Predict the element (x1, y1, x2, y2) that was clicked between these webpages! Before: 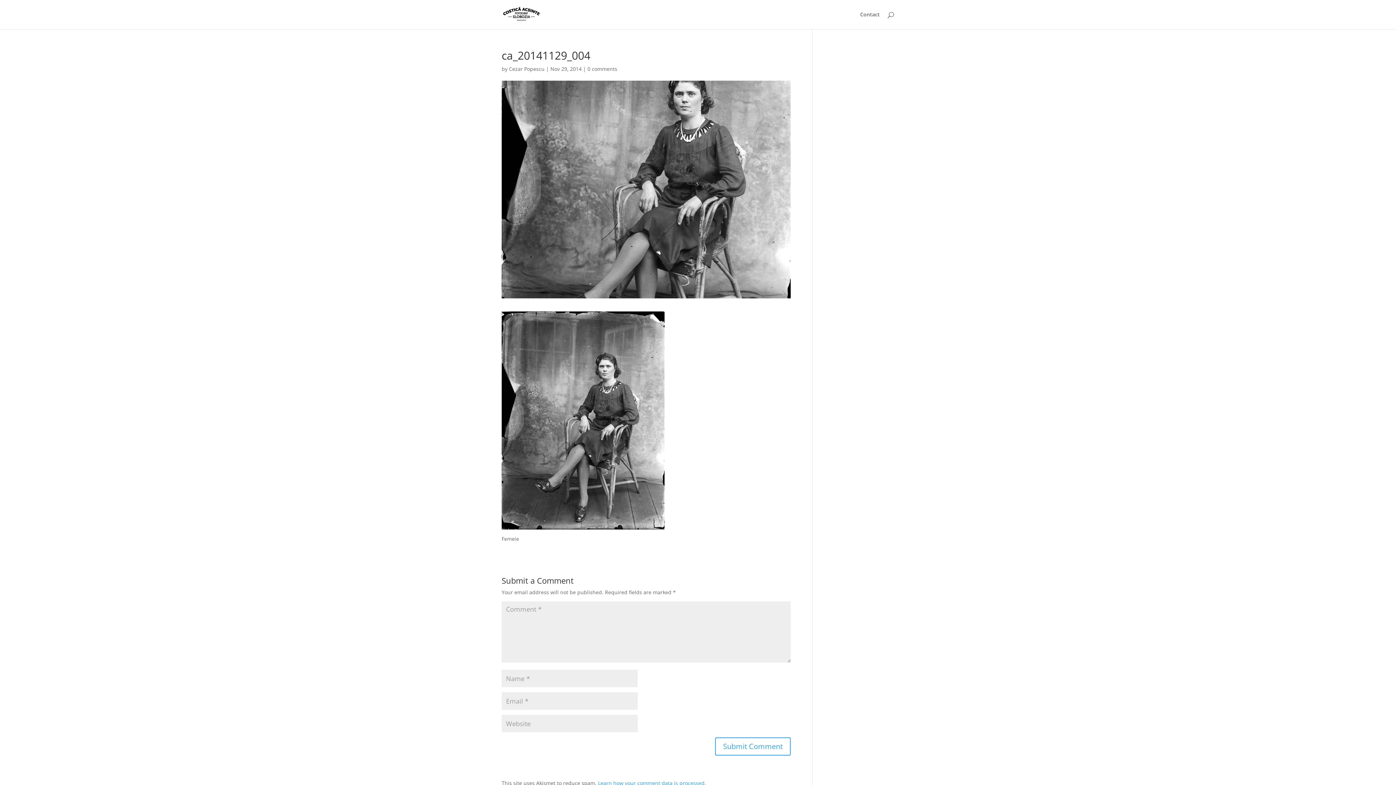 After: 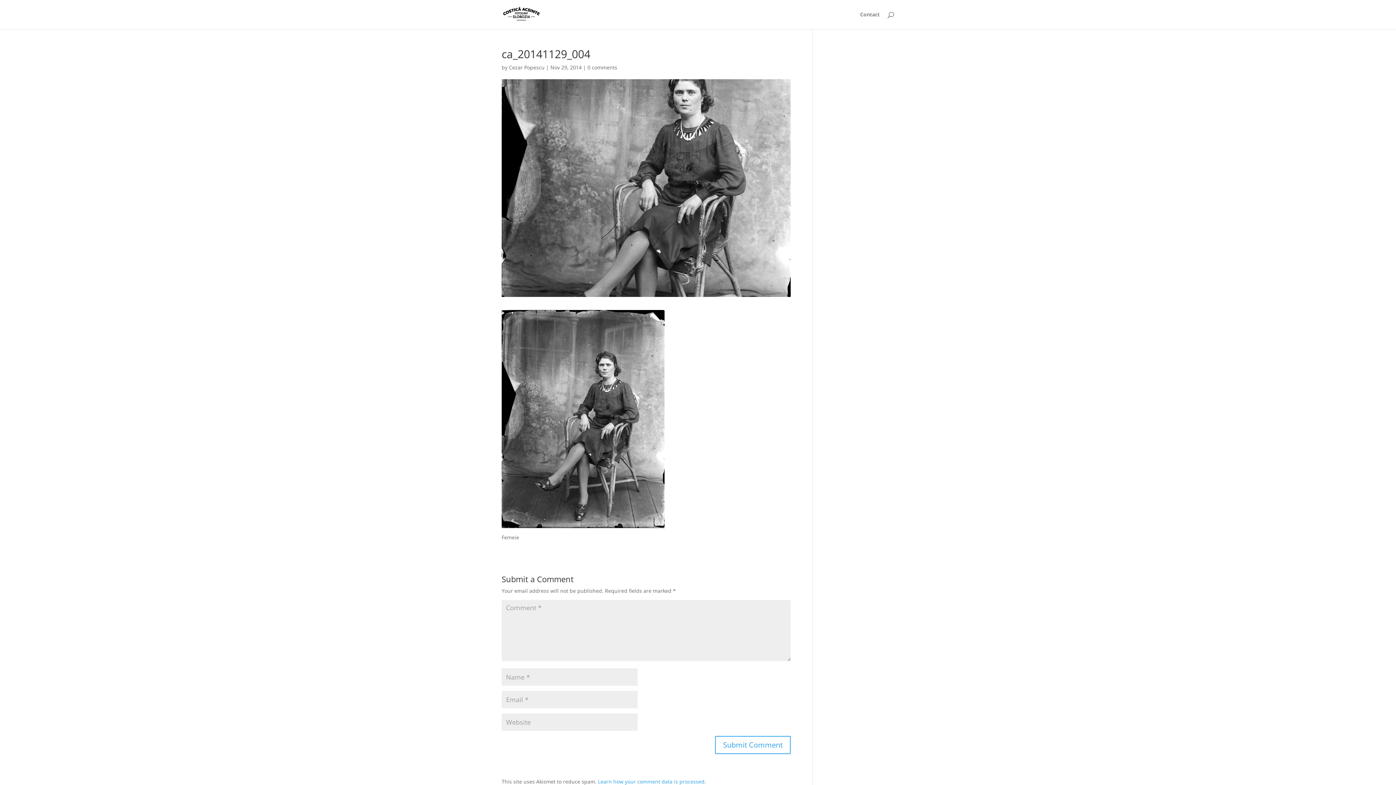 Action: label: Learn how your comment data is processed. bbox: (598, 780, 706, 786)